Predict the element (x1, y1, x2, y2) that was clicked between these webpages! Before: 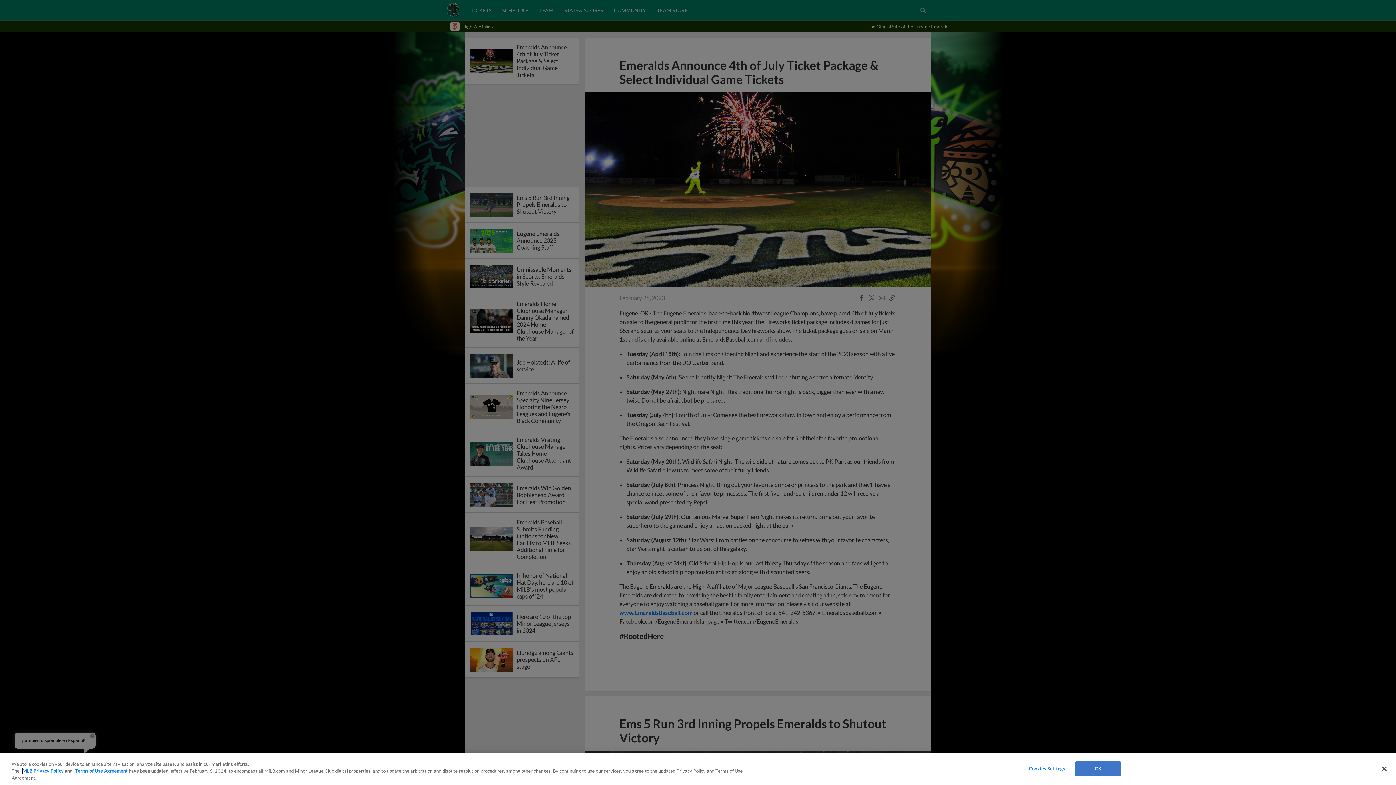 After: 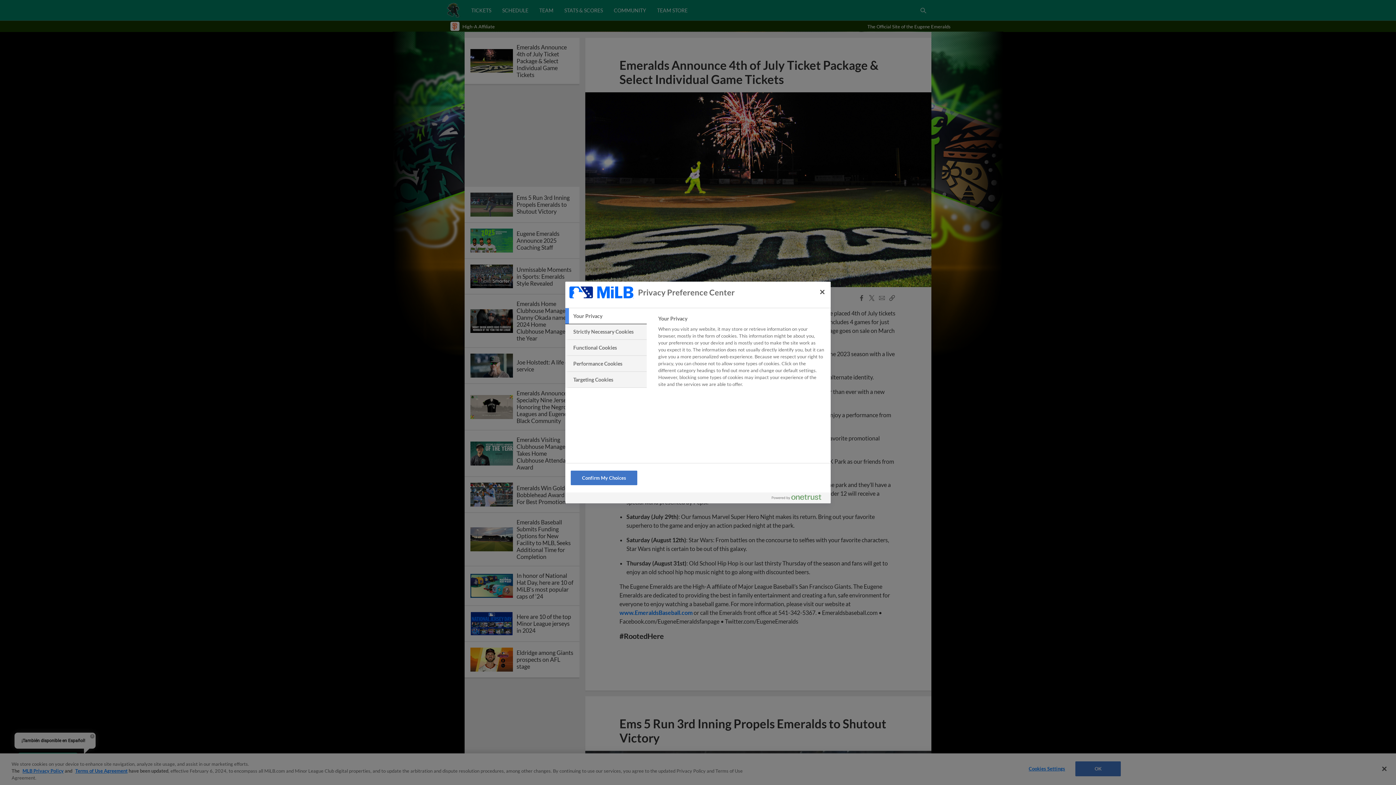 Action: label: Cookies Settings bbox: (1024, 762, 1069, 776)